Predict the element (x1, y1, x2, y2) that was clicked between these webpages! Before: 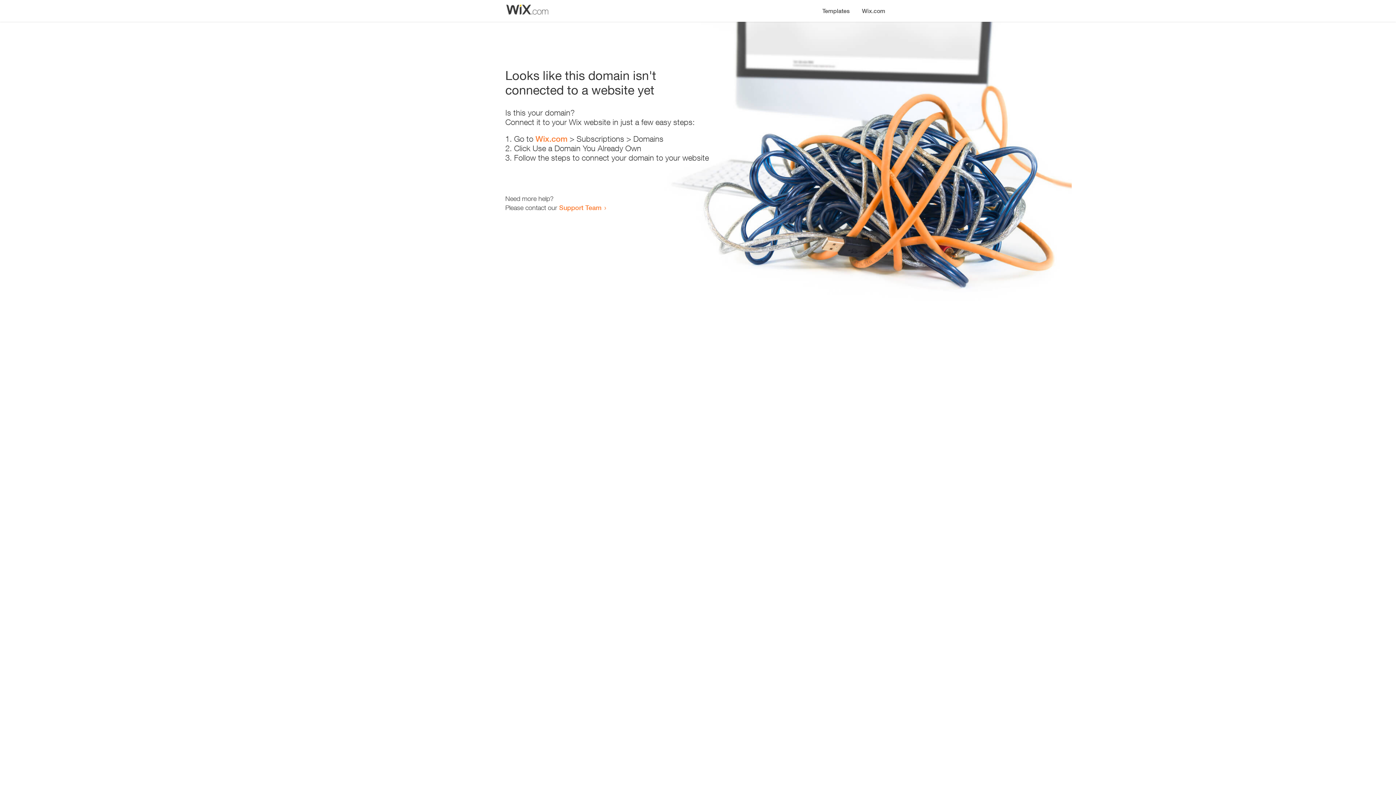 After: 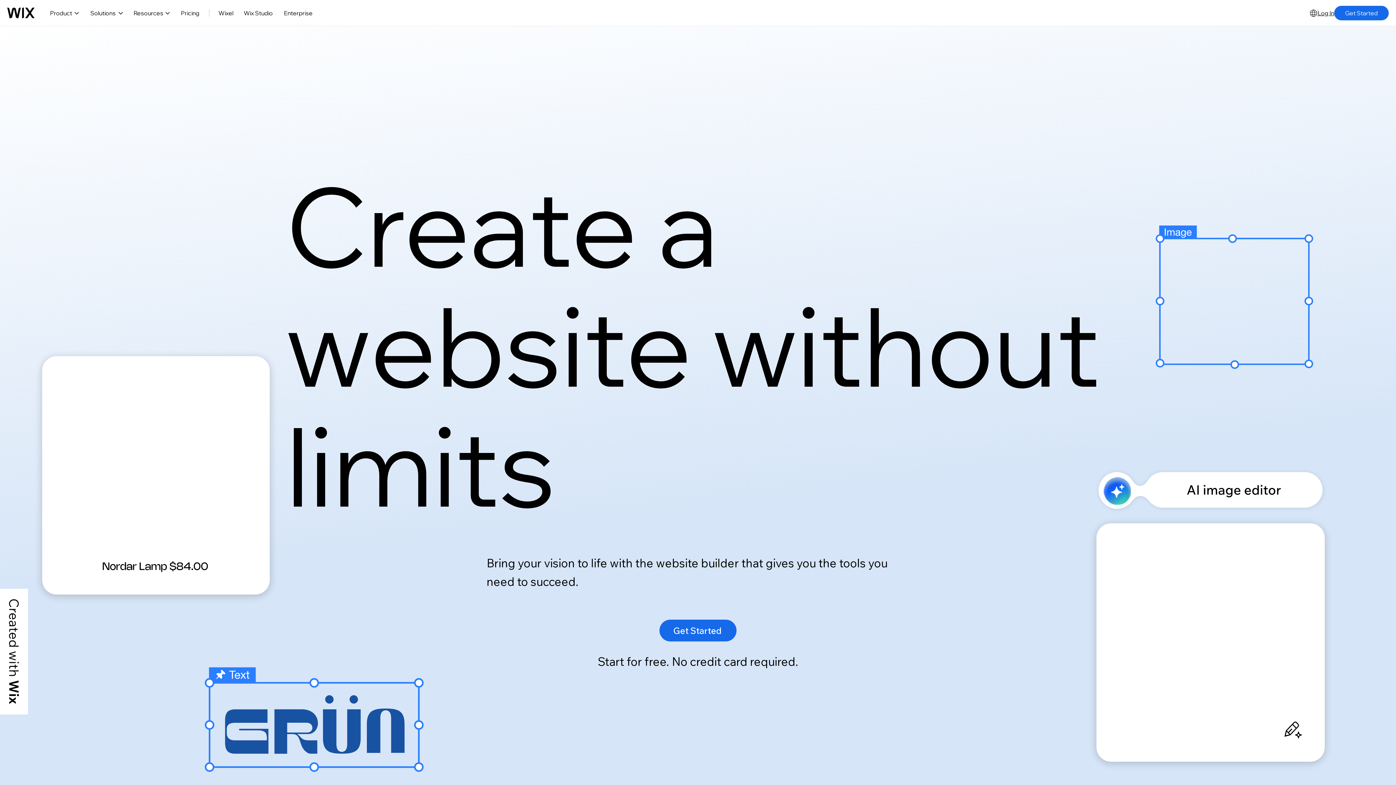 Action: label: Wix.com bbox: (535, 134, 567, 143)